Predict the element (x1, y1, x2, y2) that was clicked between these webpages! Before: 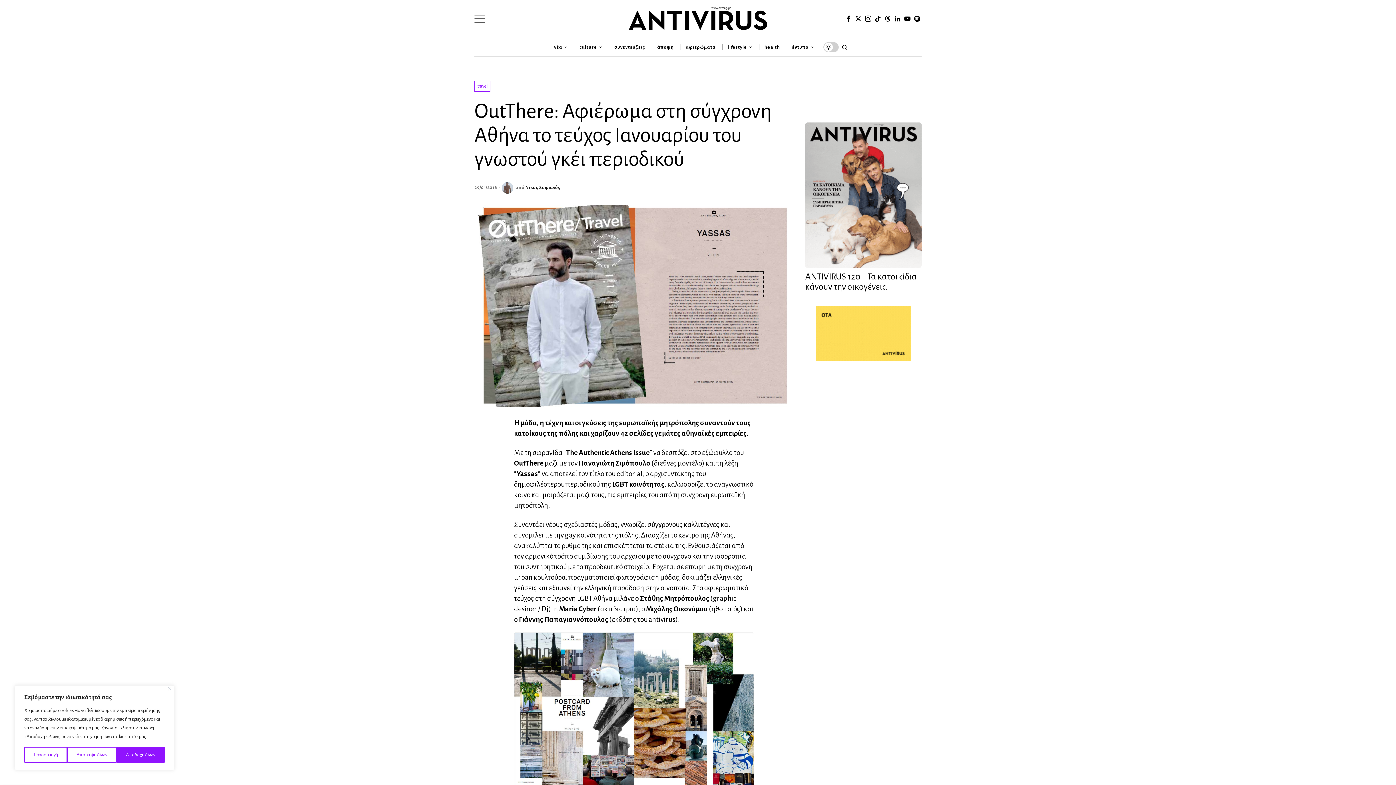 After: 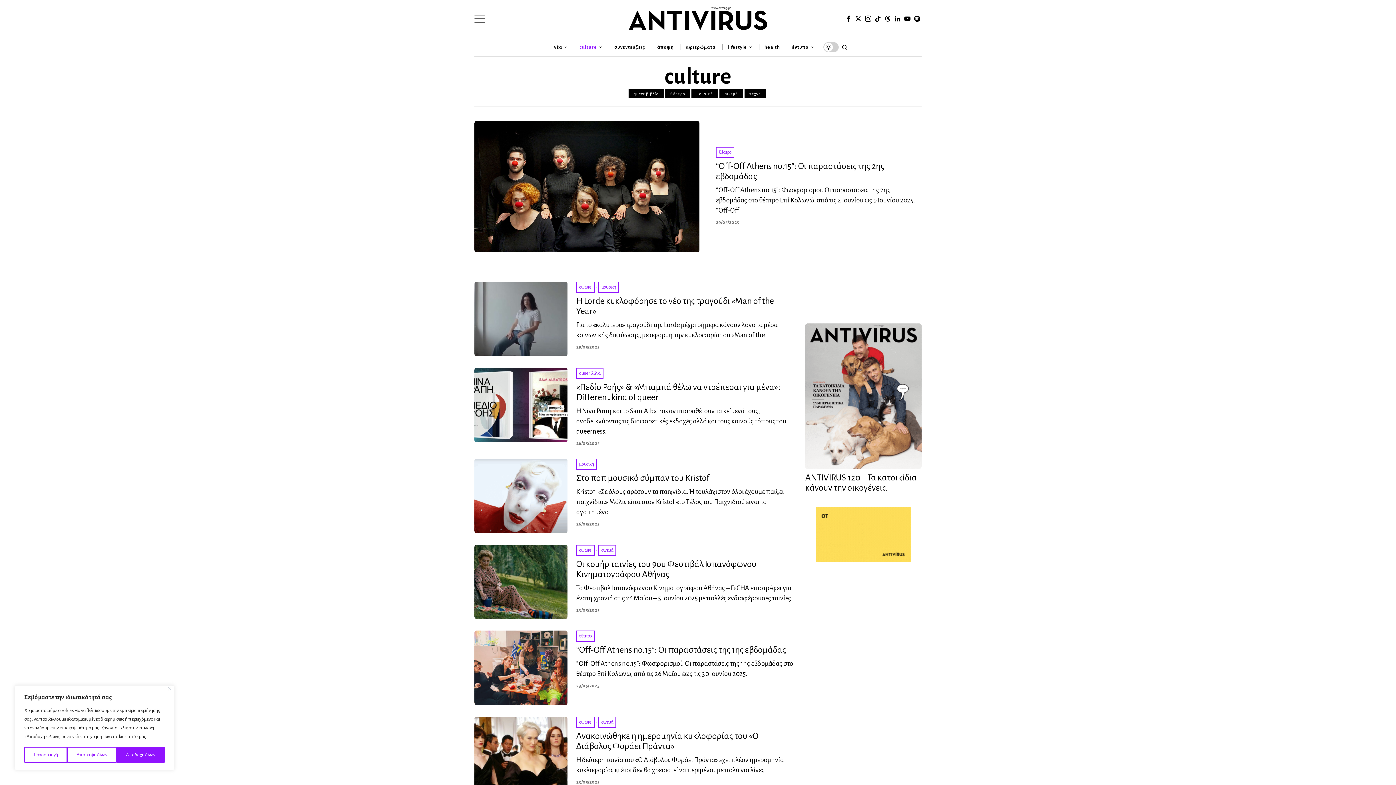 Action: label: culture bbox: (574, 39, 609, 54)